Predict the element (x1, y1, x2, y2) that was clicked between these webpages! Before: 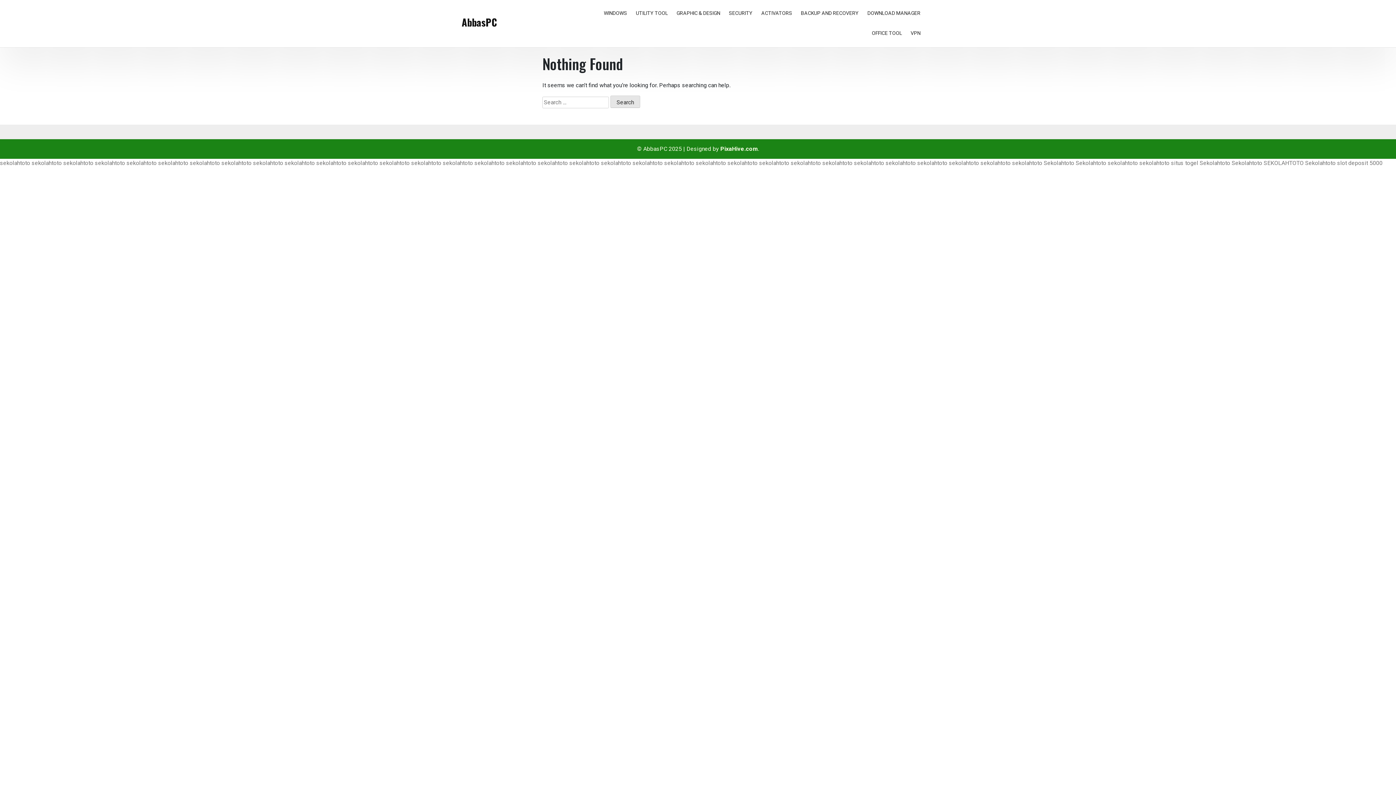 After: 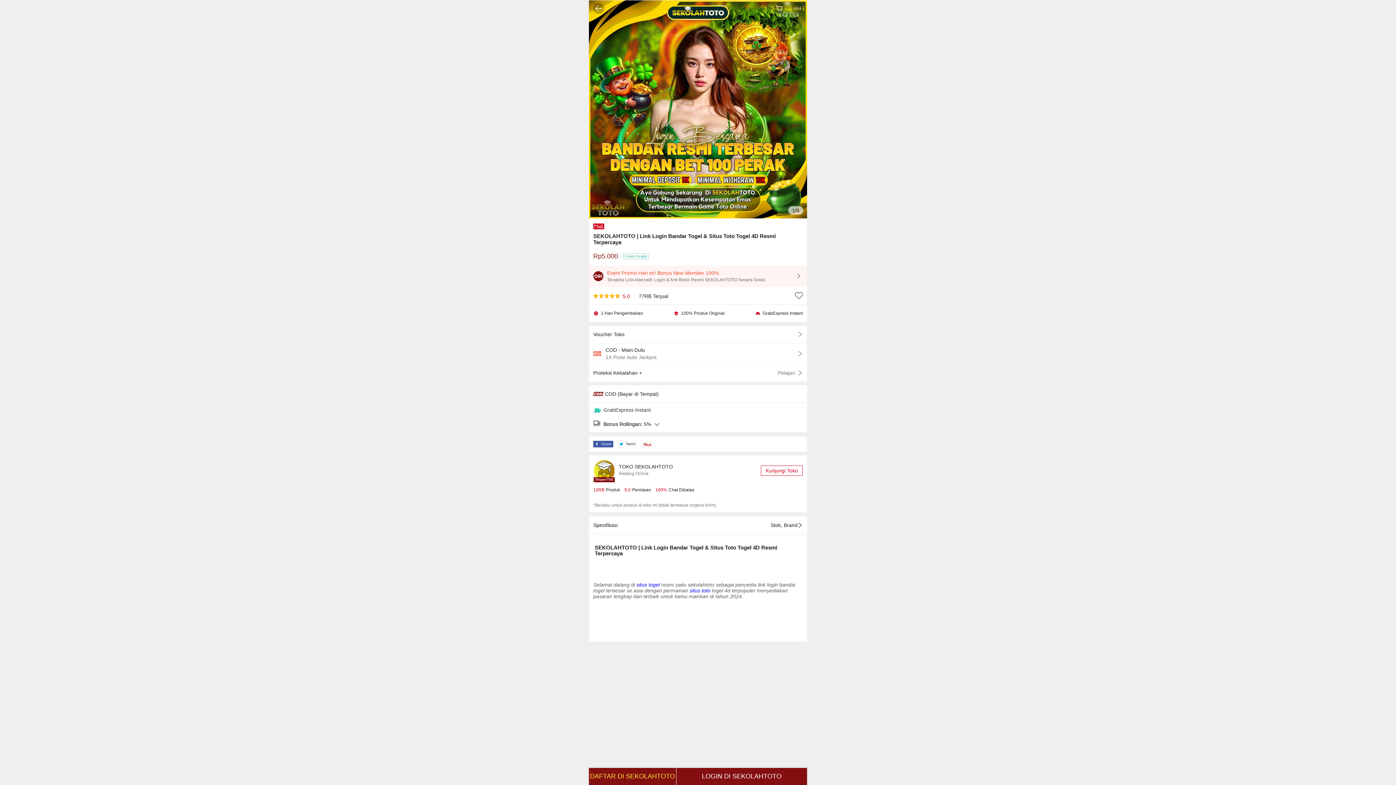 Action: label: sekolahtoto bbox: (506, 159, 536, 166)